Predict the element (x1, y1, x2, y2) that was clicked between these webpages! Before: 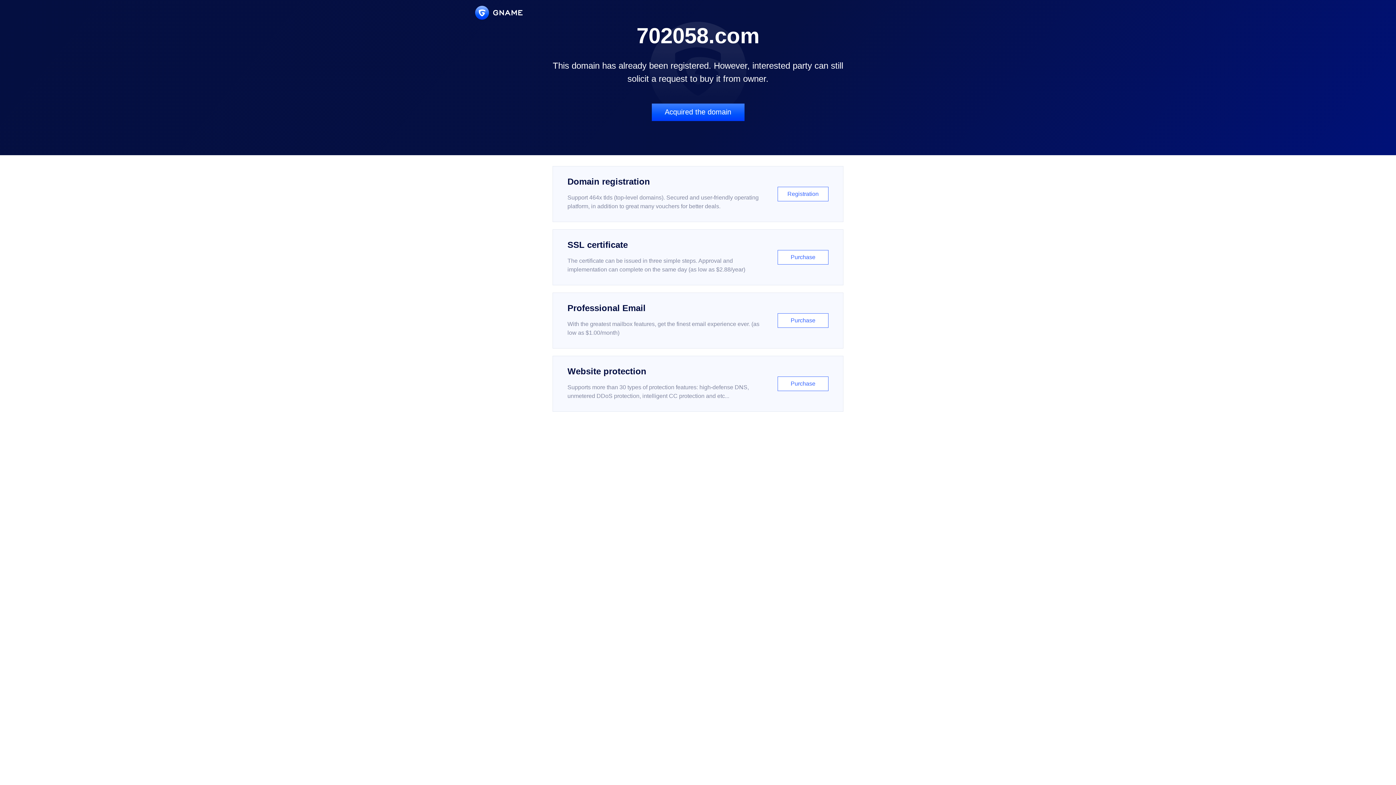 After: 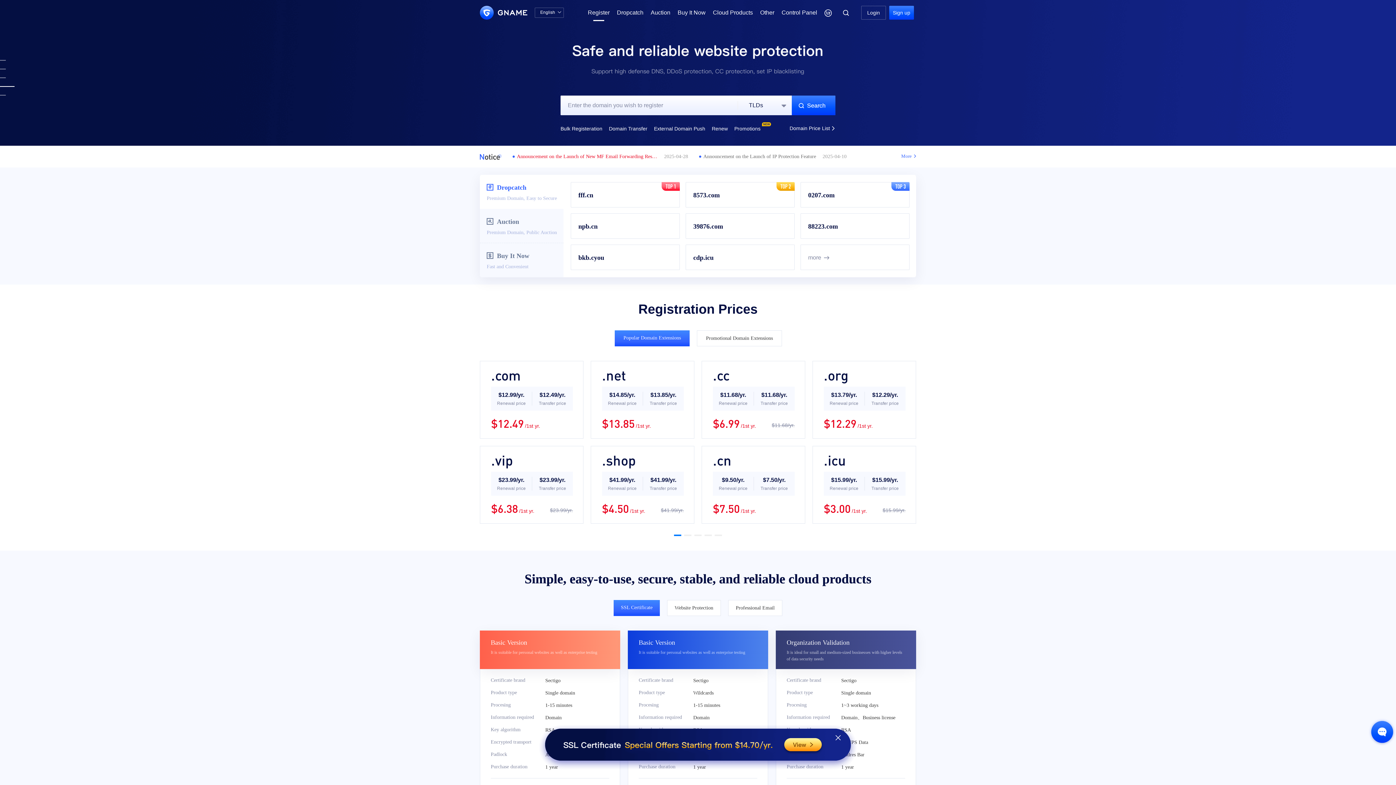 Action: label: Domain registration

Support 464x tlds (top-level domains). Secured and user-friendly operating platform, in addition to great many vouchers for better deals.

Registration bbox: (552, 166, 843, 222)